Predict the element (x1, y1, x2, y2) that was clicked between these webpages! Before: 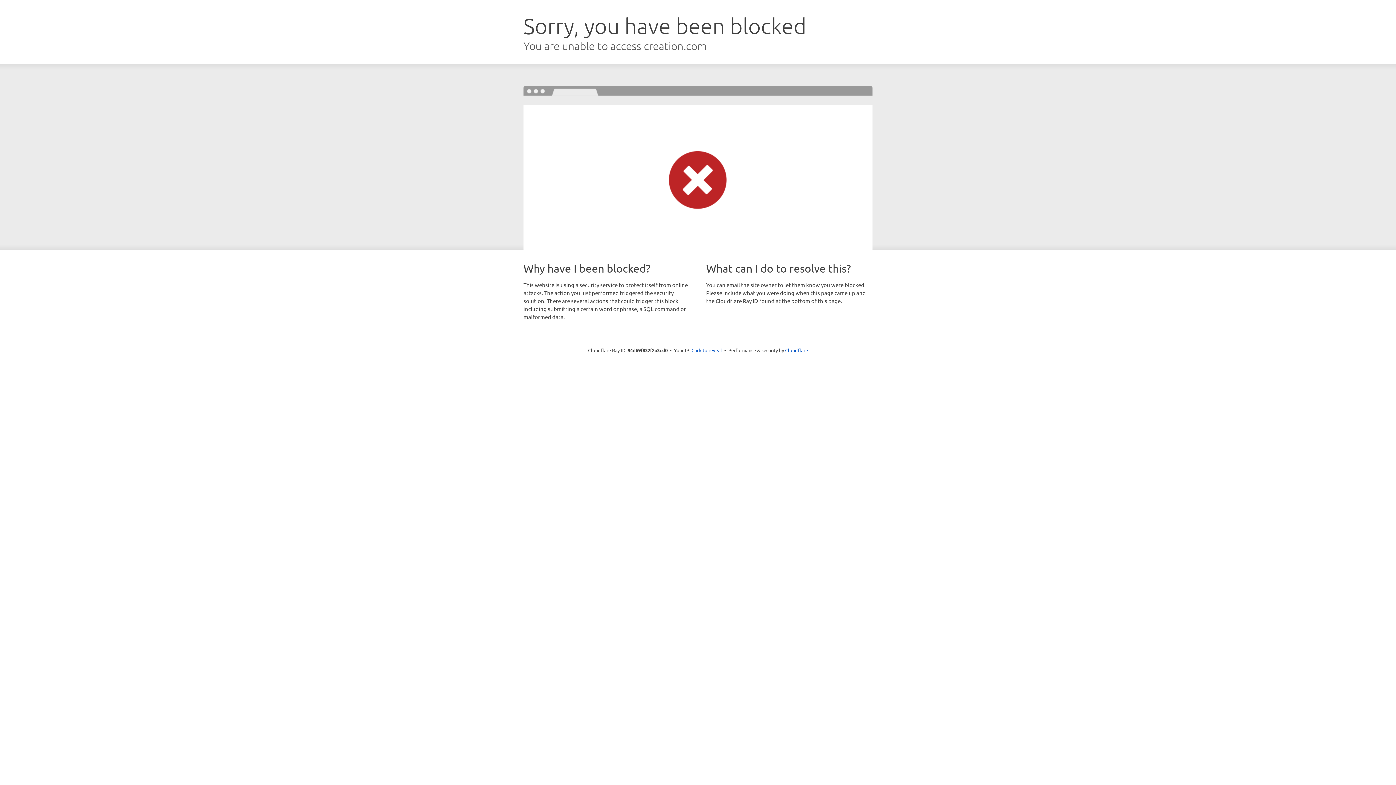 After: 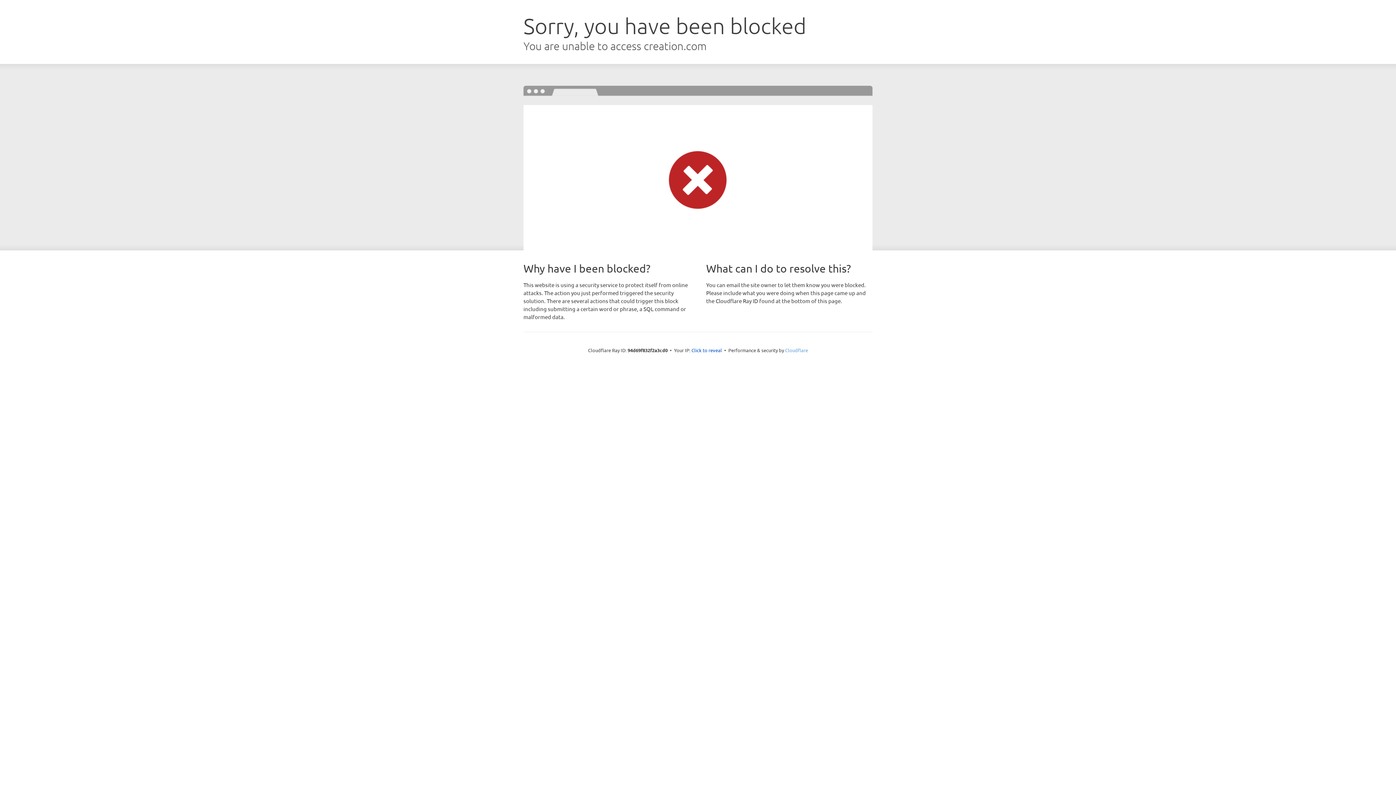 Action: label: Cloudflare bbox: (785, 347, 808, 353)